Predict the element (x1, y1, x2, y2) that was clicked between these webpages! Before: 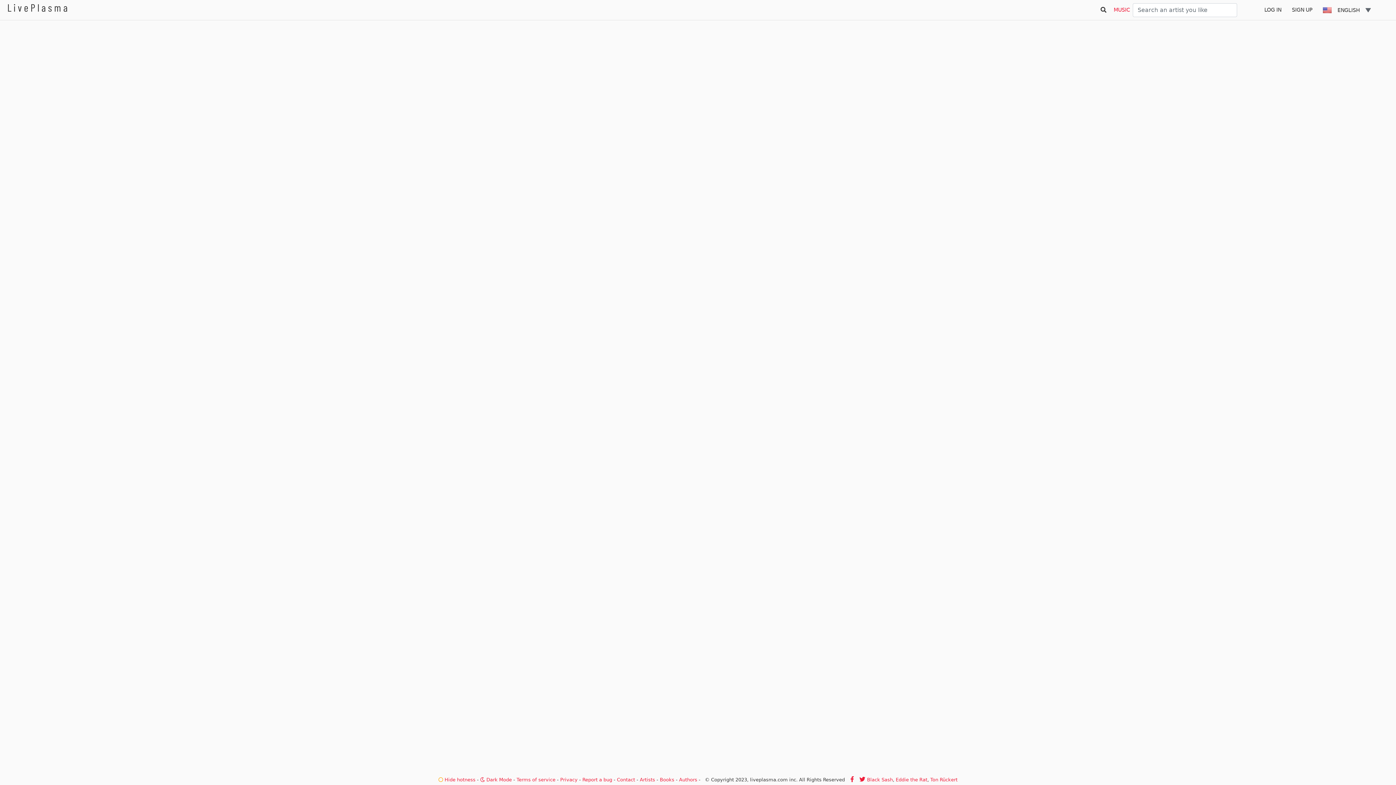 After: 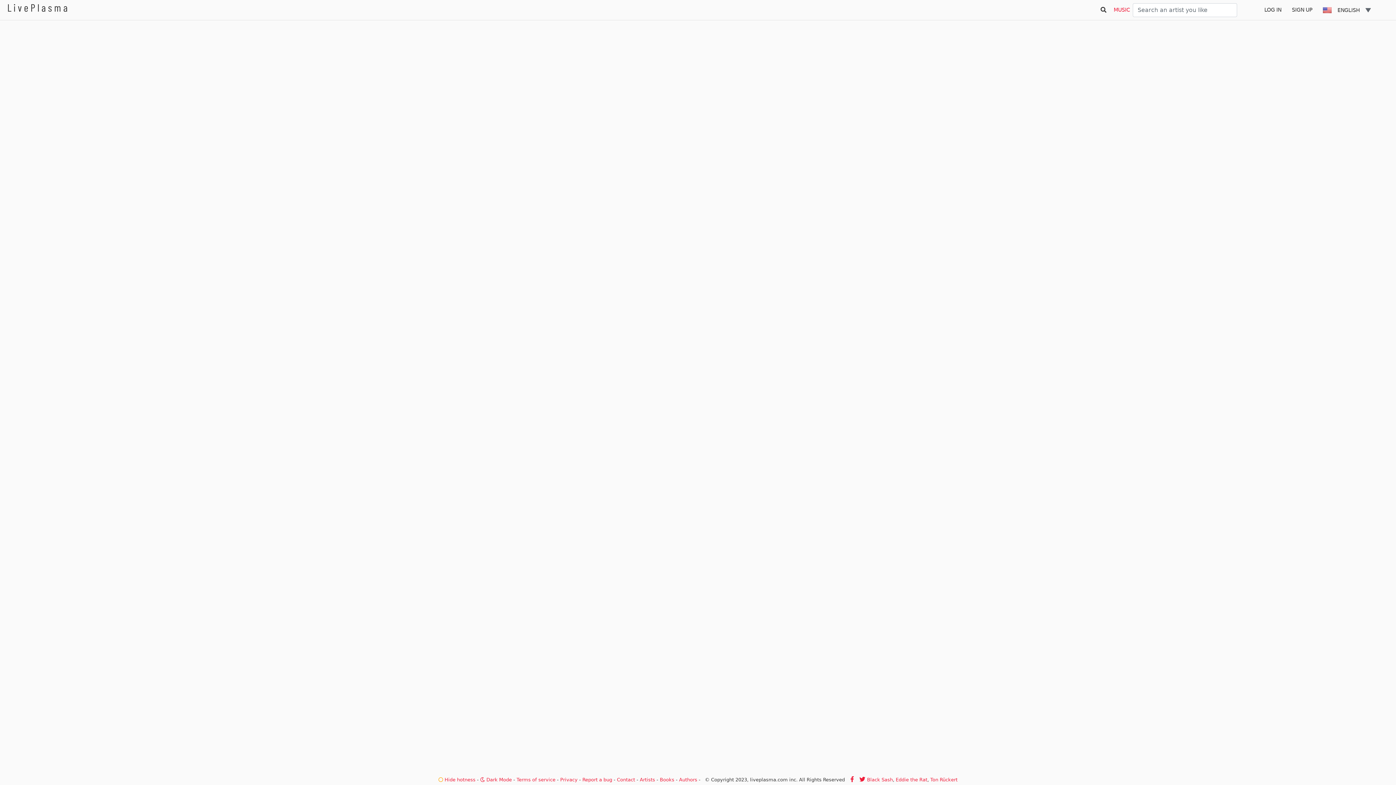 Action: label:    bbox: (1130, 6, 1259, 12)